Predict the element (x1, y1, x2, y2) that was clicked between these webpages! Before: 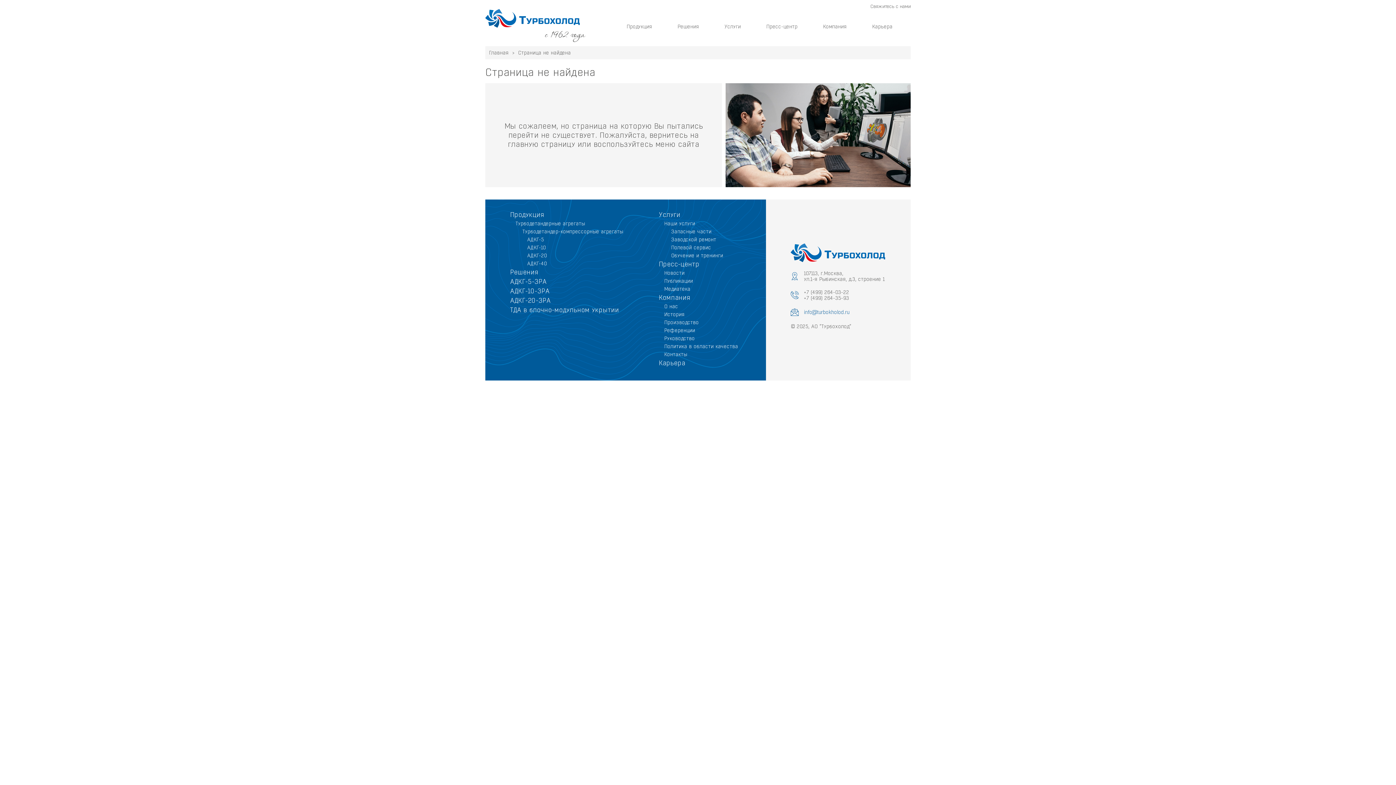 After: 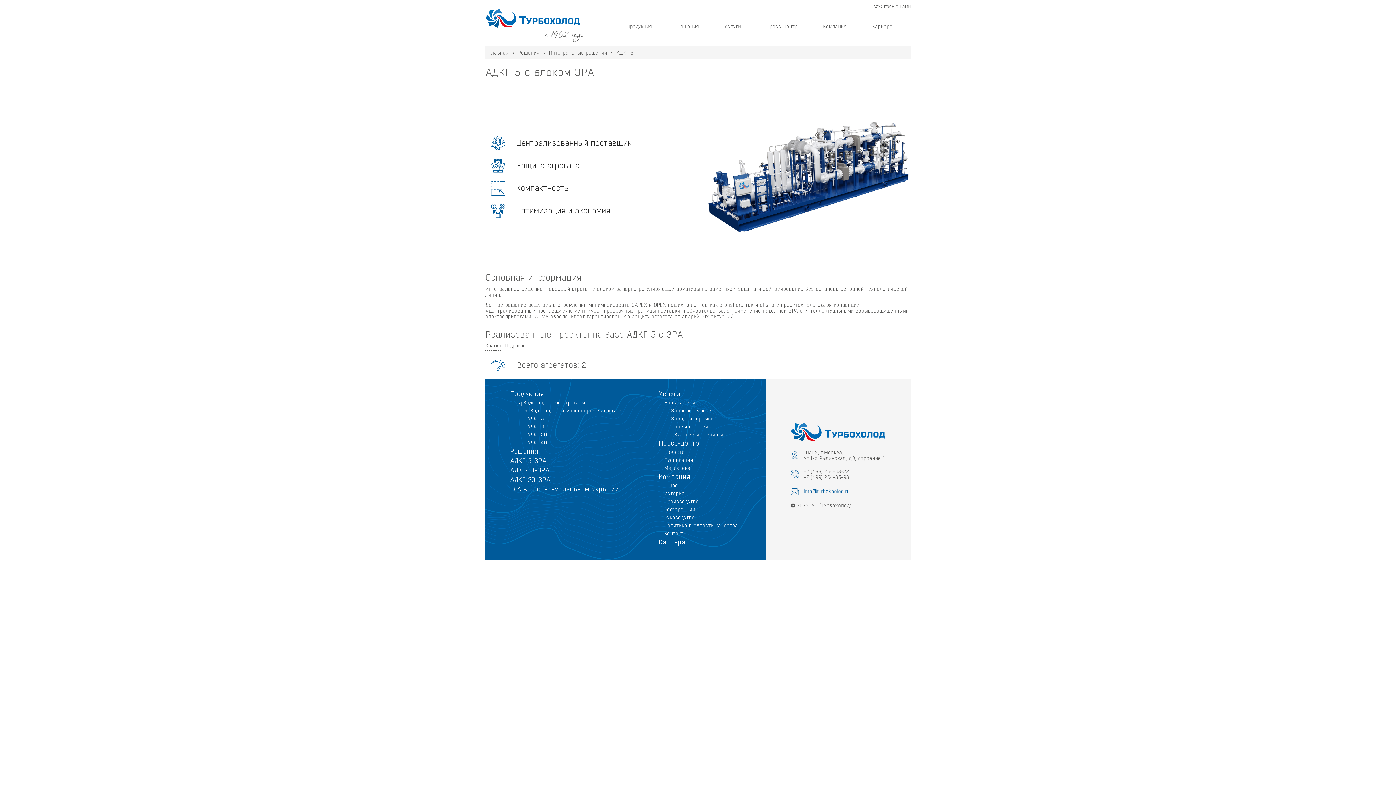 Action: bbox: (510, 278, 546, 285) label: АДКГ-5-ЗРА